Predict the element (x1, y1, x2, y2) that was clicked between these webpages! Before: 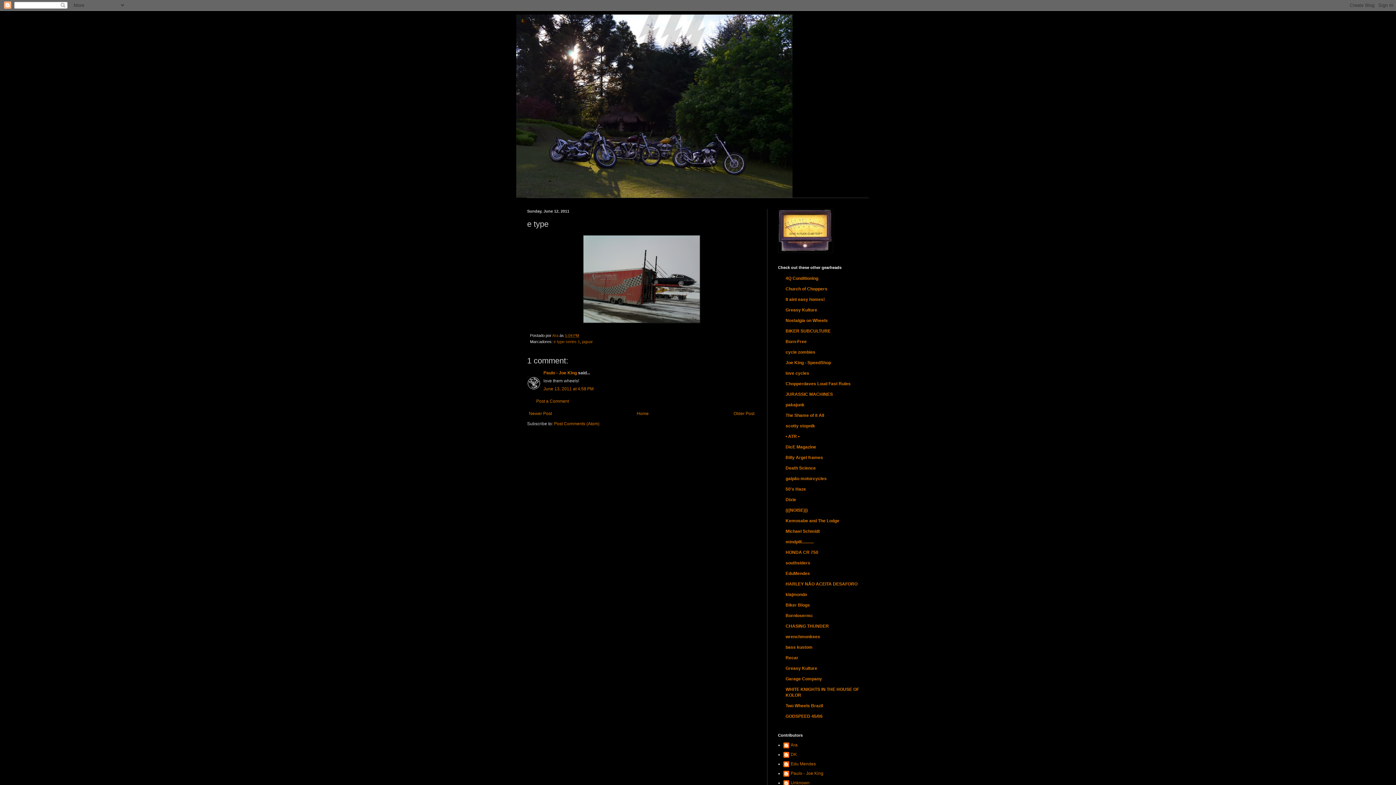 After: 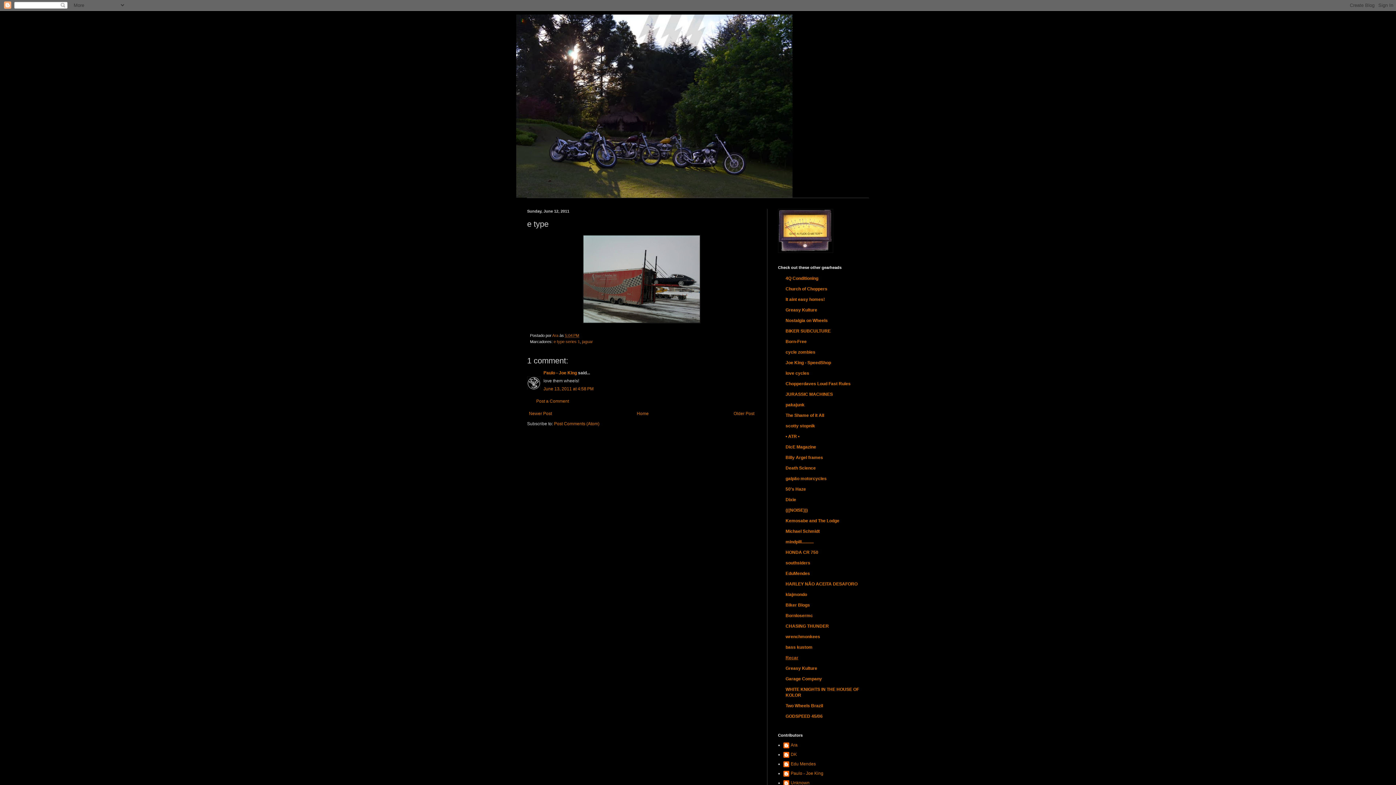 Action: bbox: (785, 655, 798, 660) label: Recar